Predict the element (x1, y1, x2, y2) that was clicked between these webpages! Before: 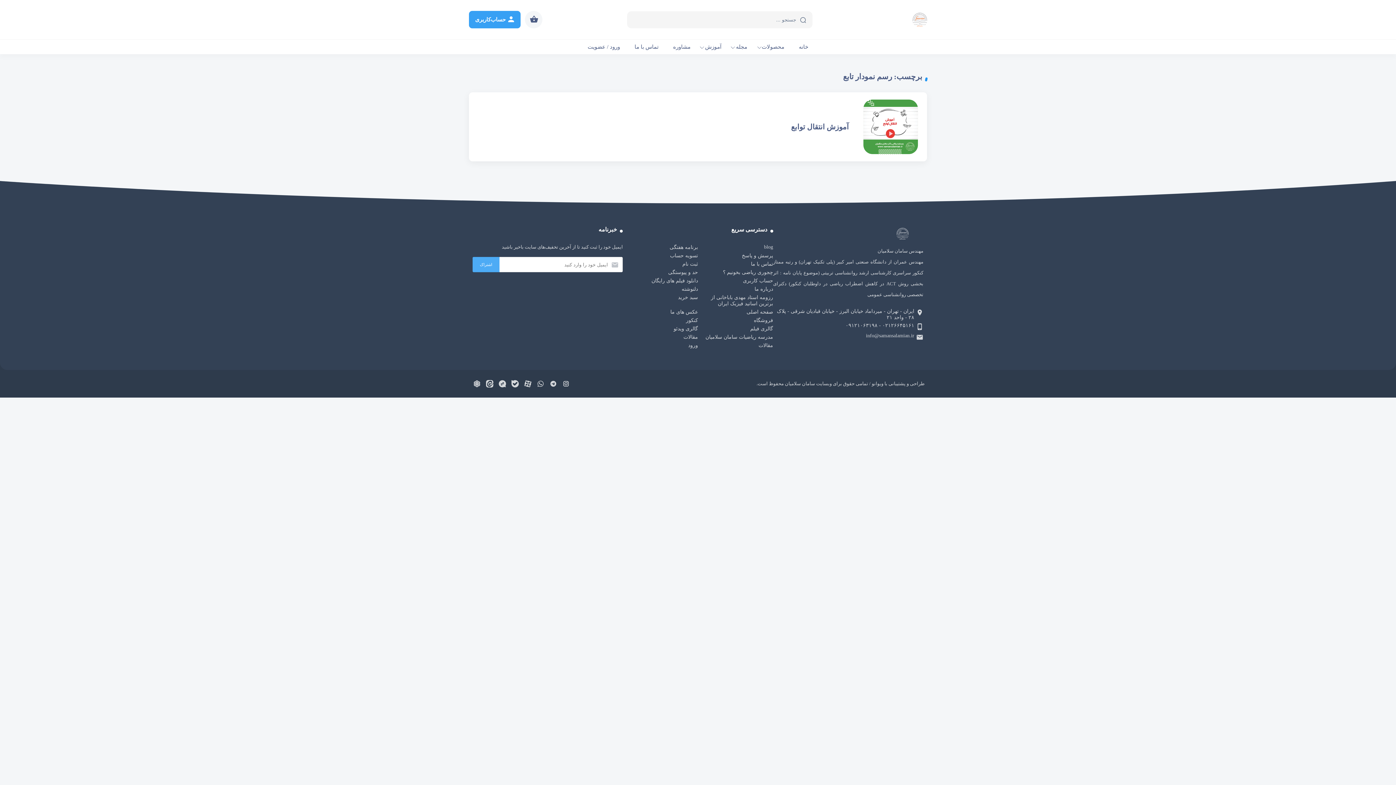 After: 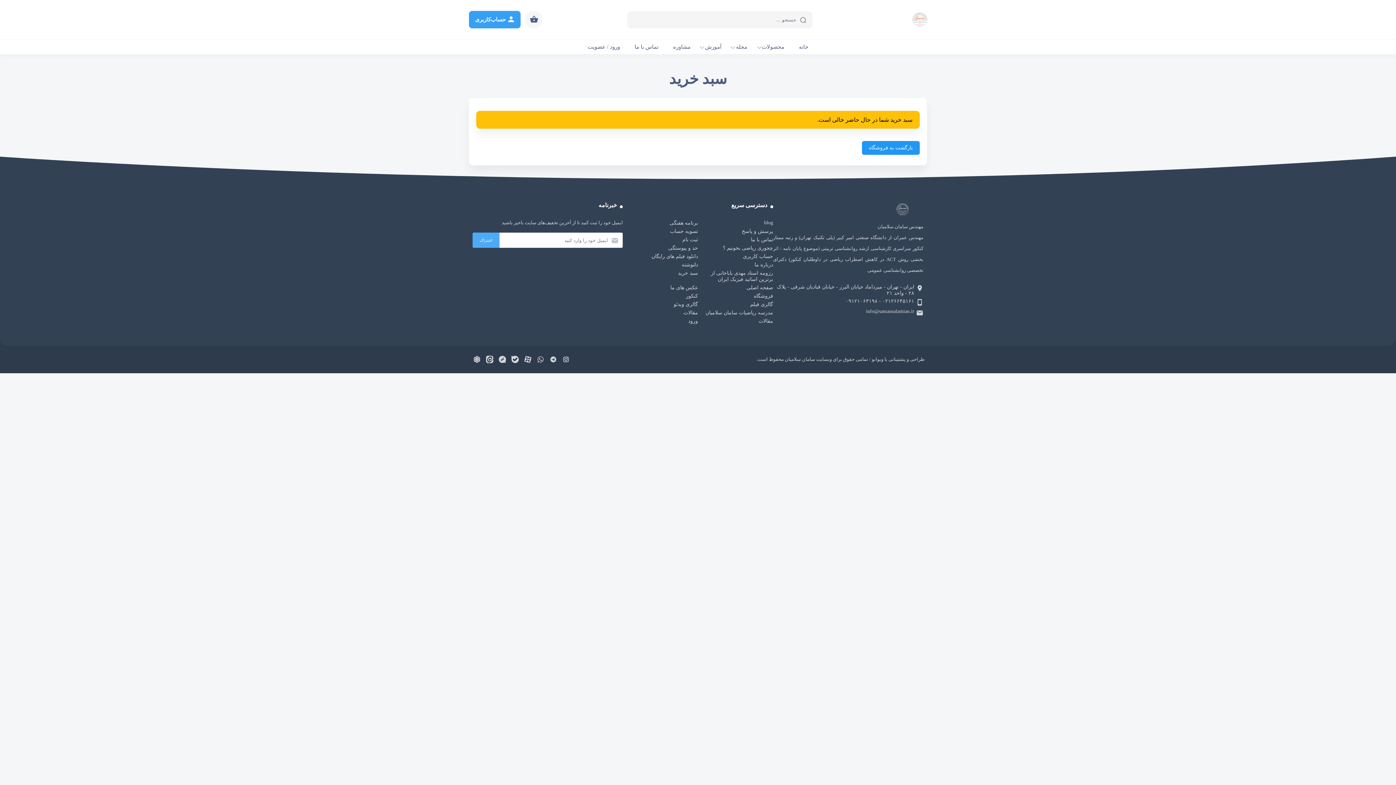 Action: bbox: (678, 293, 698, 308) label: سبد خرید